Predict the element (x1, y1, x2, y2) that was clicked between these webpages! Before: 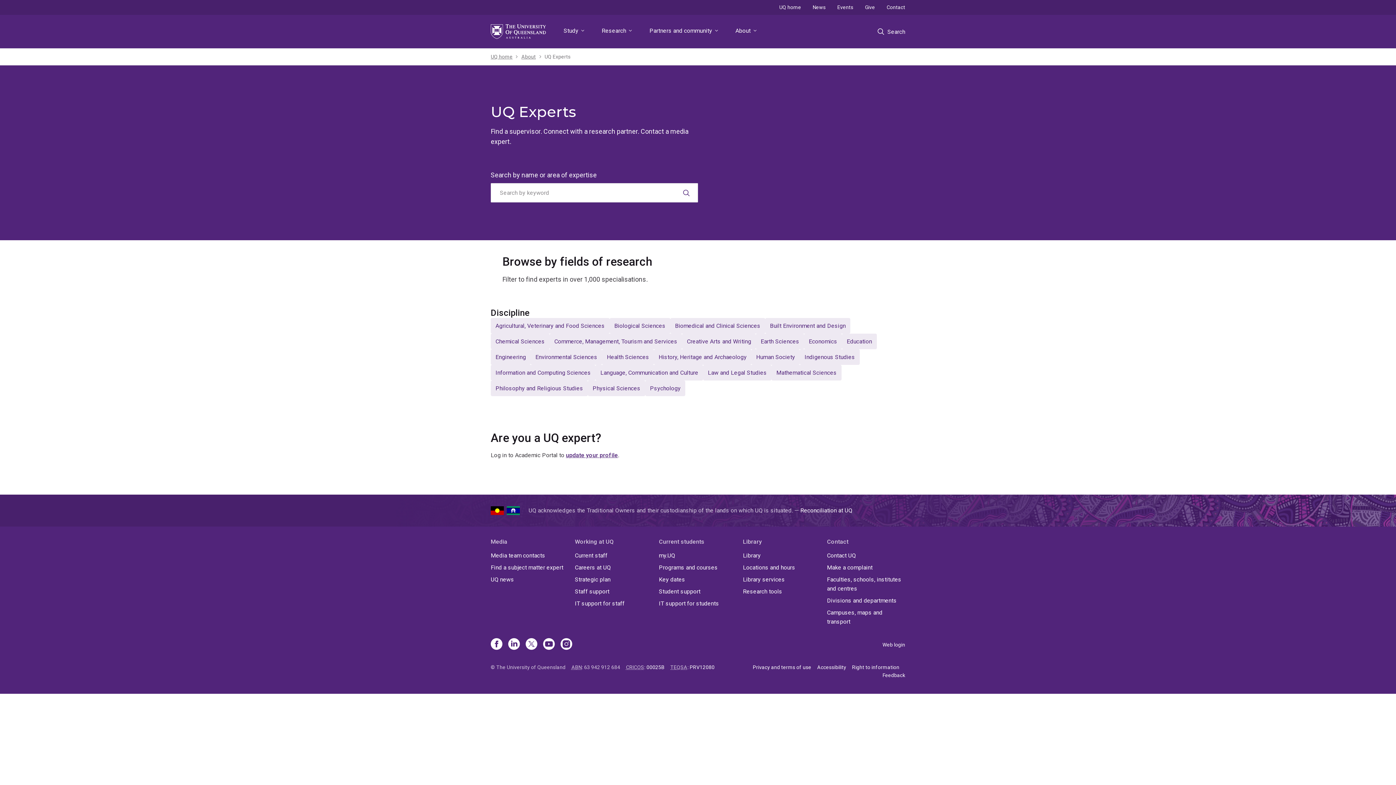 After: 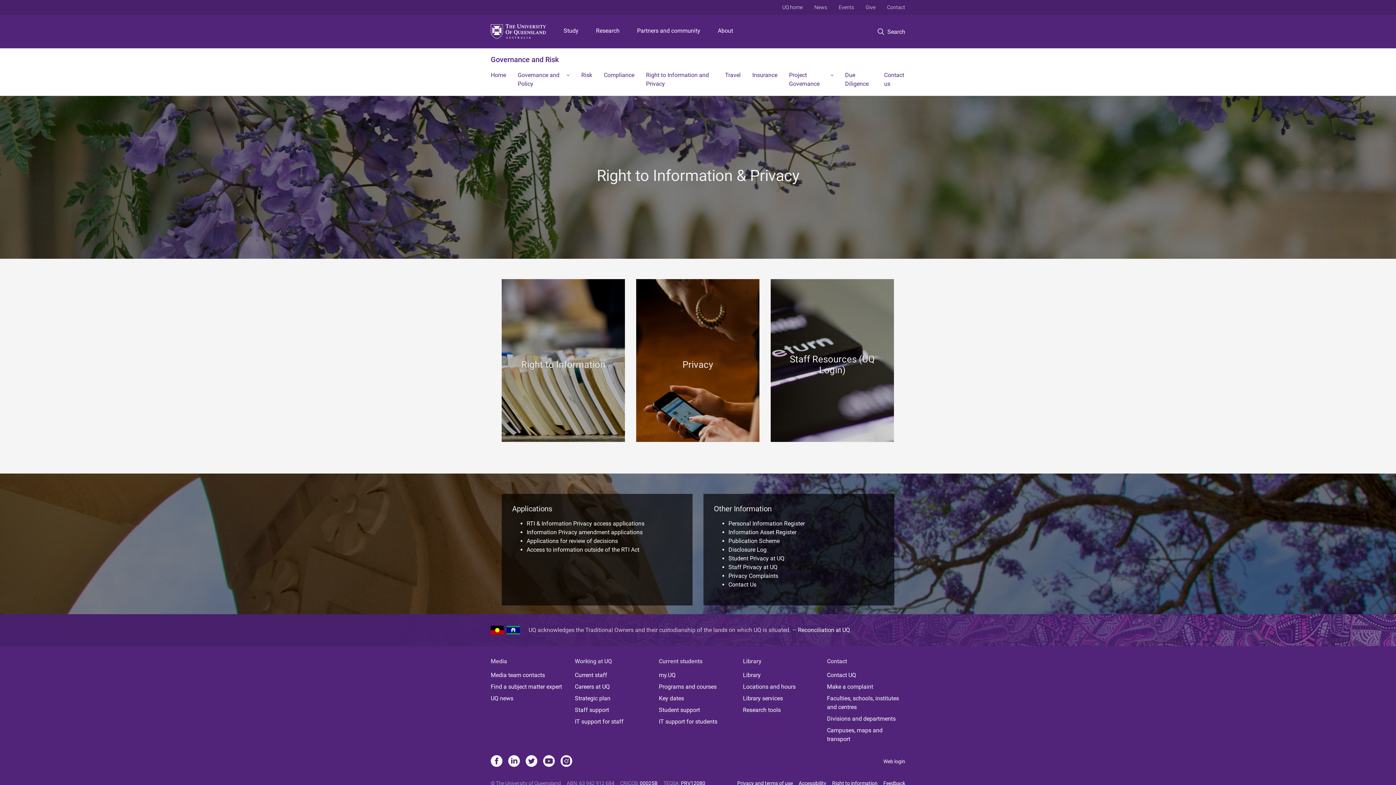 Action: label: Right to information bbox: (852, 664, 899, 670)